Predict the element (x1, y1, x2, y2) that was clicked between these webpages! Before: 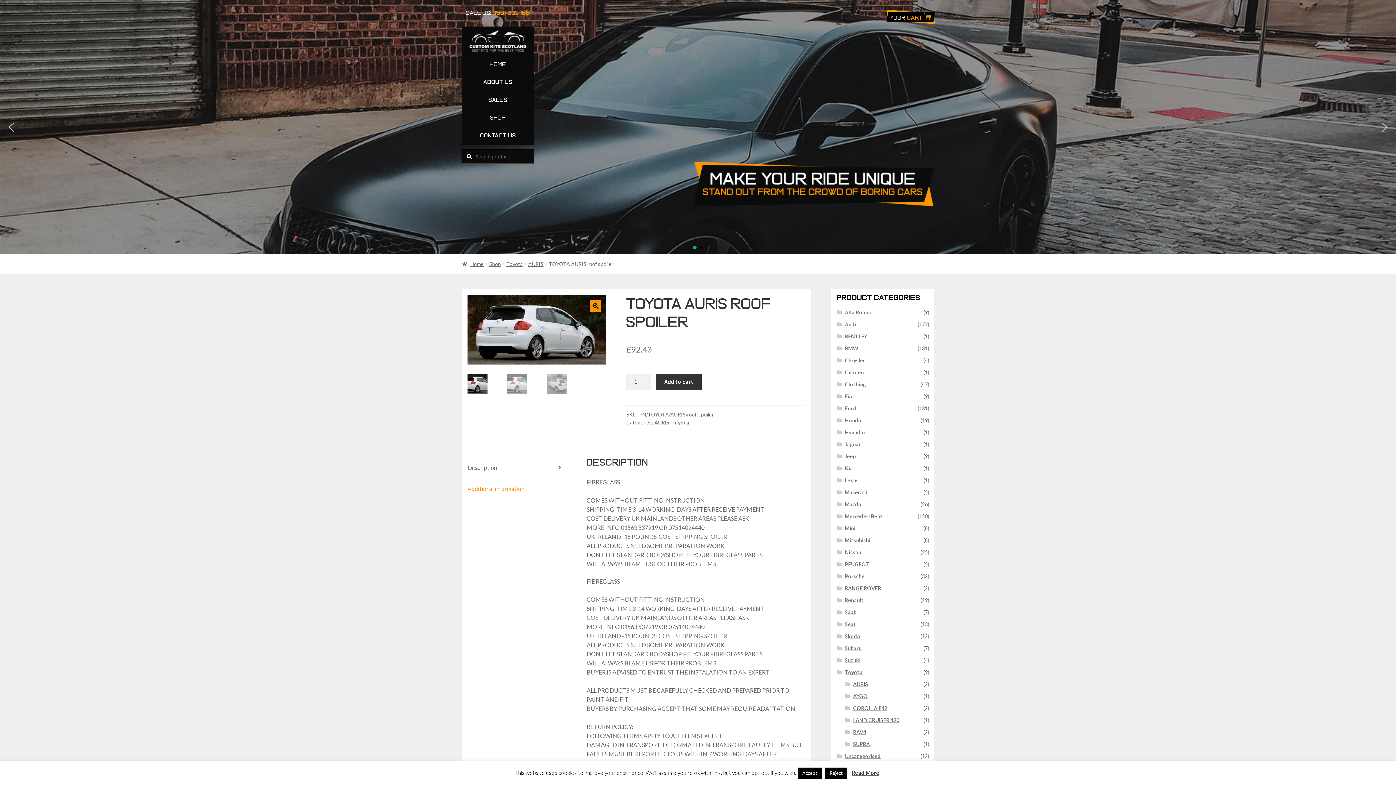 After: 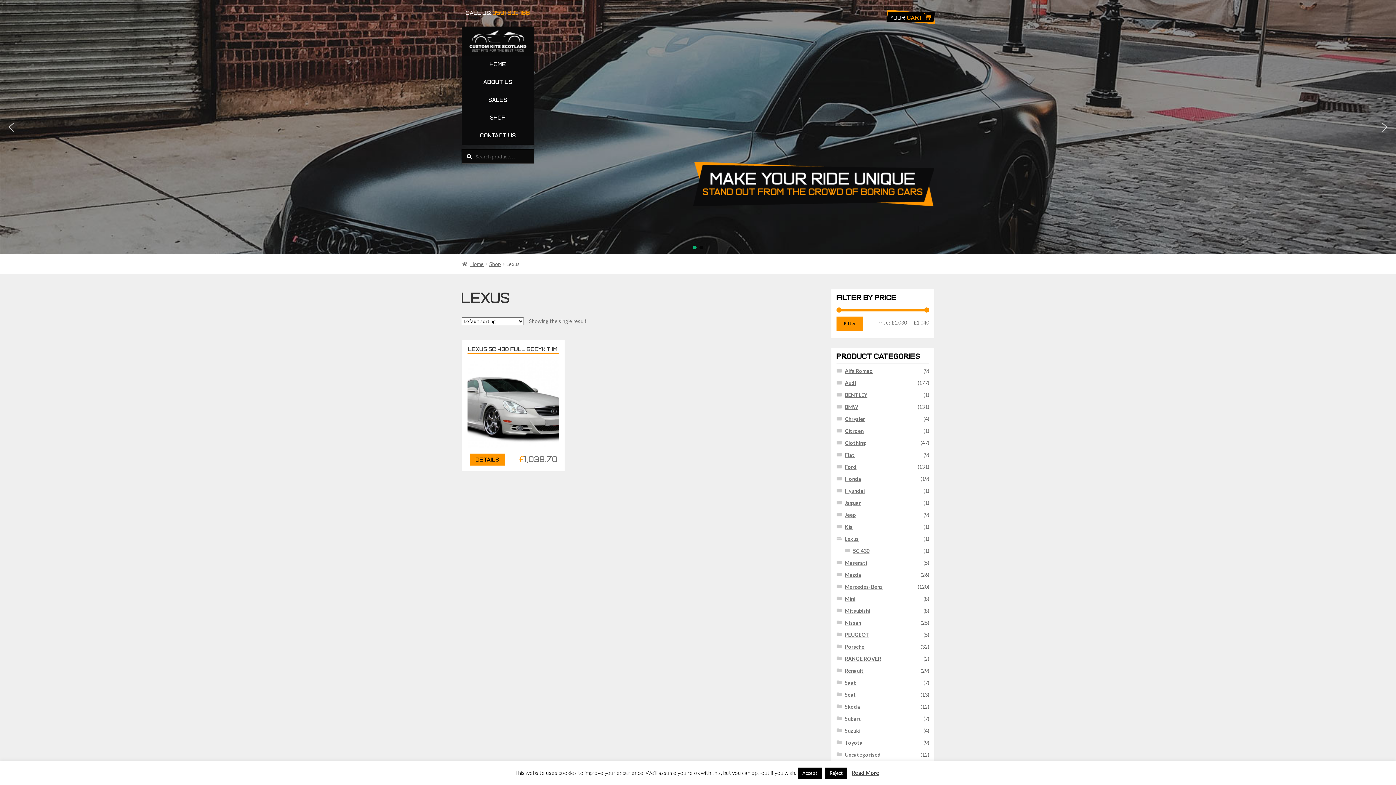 Action: bbox: (845, 477, 858, 483) label: Lexus